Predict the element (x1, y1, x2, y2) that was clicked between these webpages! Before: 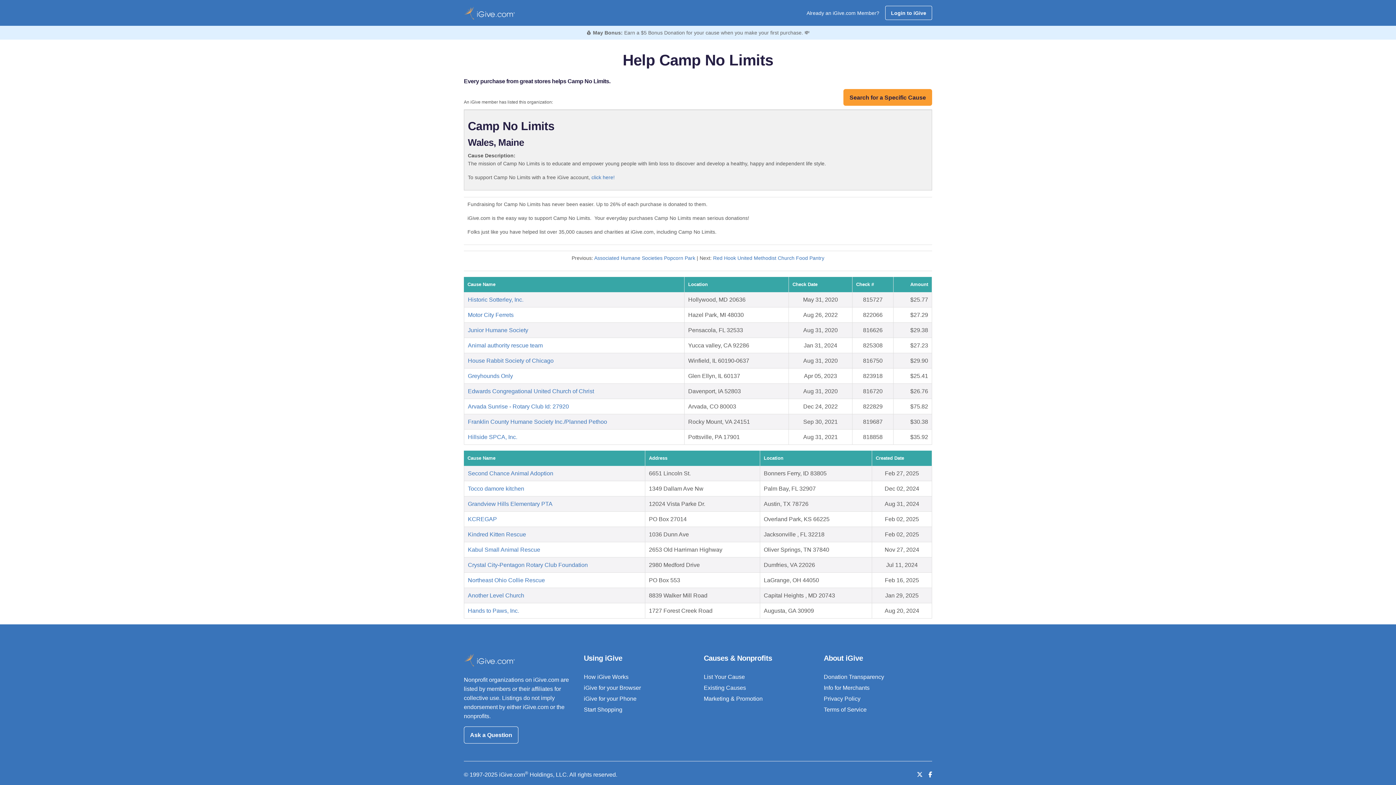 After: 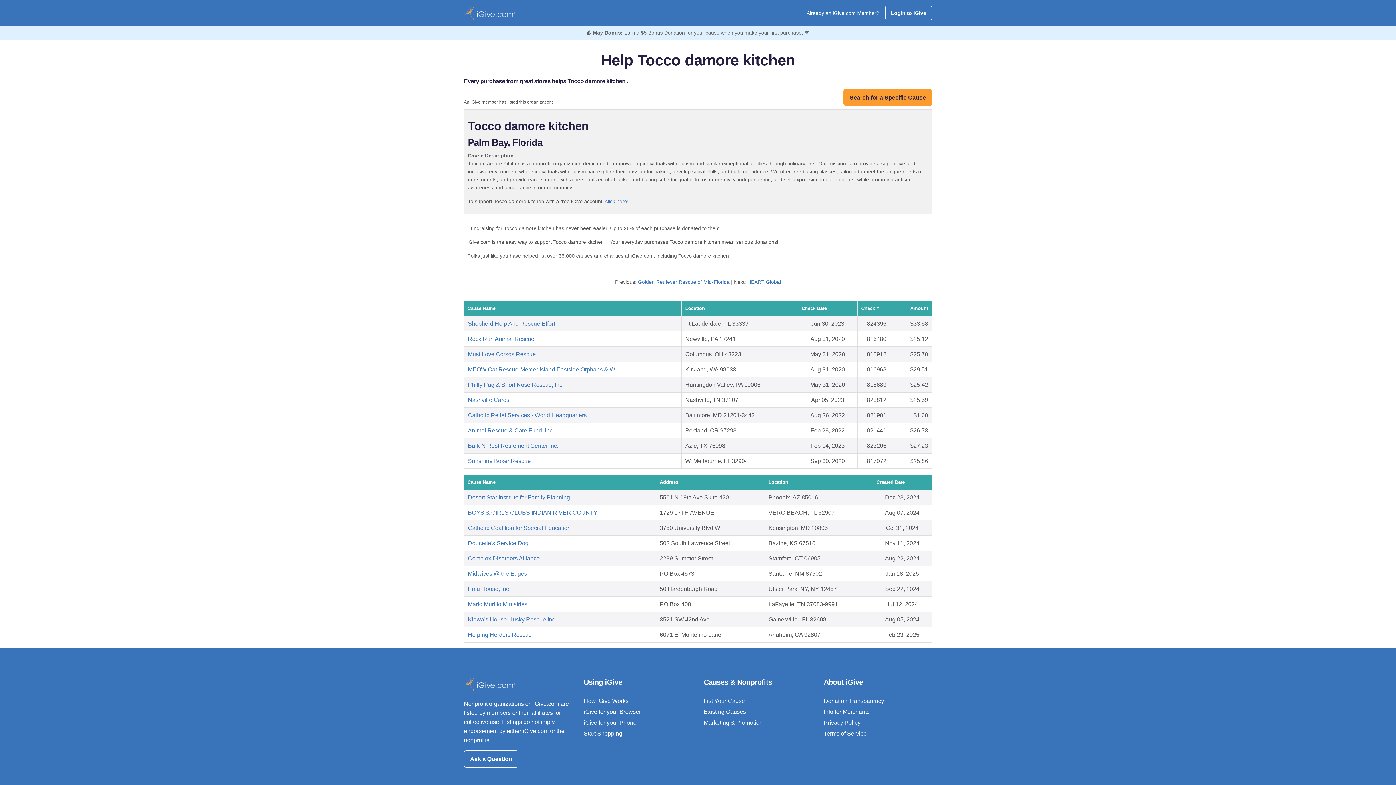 Action: bbox: (468, 485, 524, 492) label: Tocco damore kitchen